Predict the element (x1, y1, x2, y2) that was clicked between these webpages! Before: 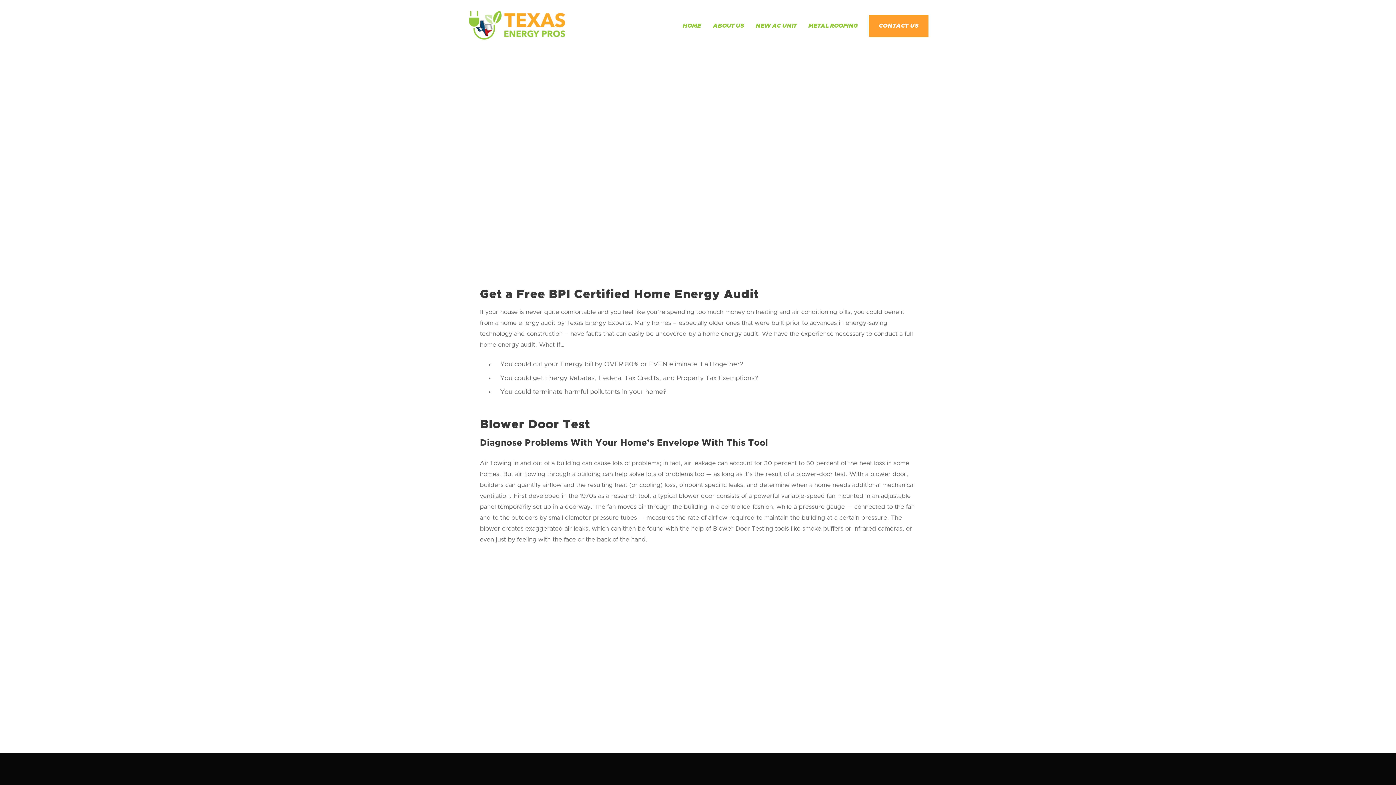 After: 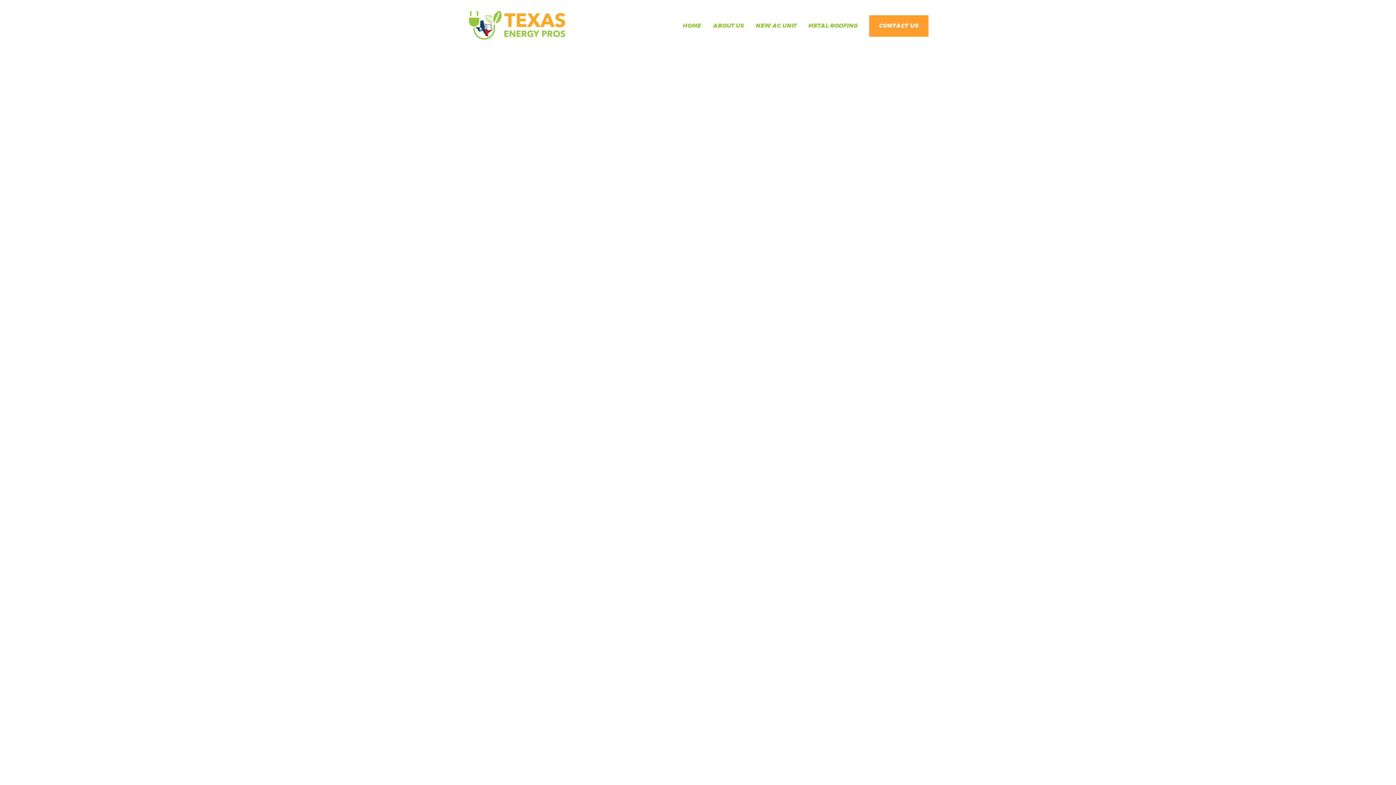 Action: label: CONTACT US bbox: (869, 15, 928, 36)